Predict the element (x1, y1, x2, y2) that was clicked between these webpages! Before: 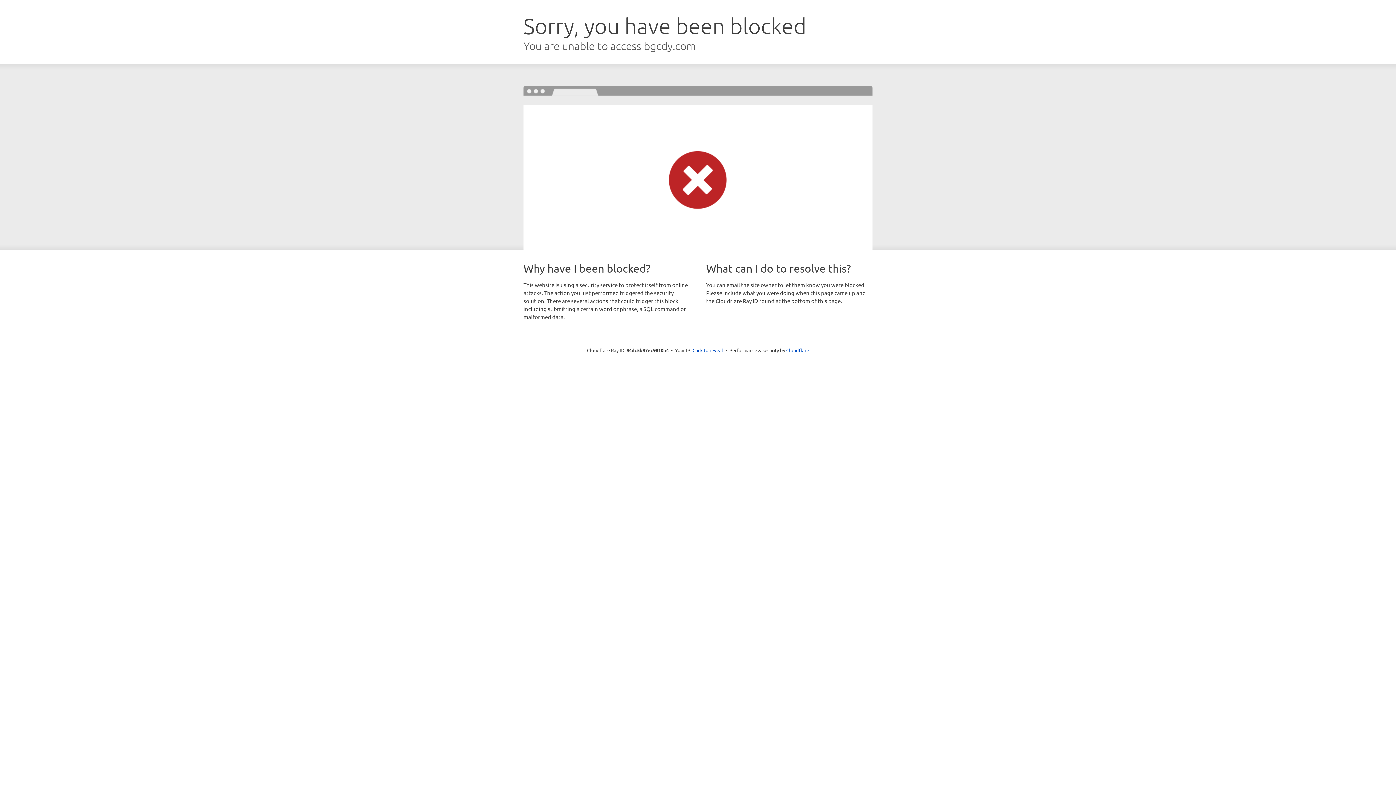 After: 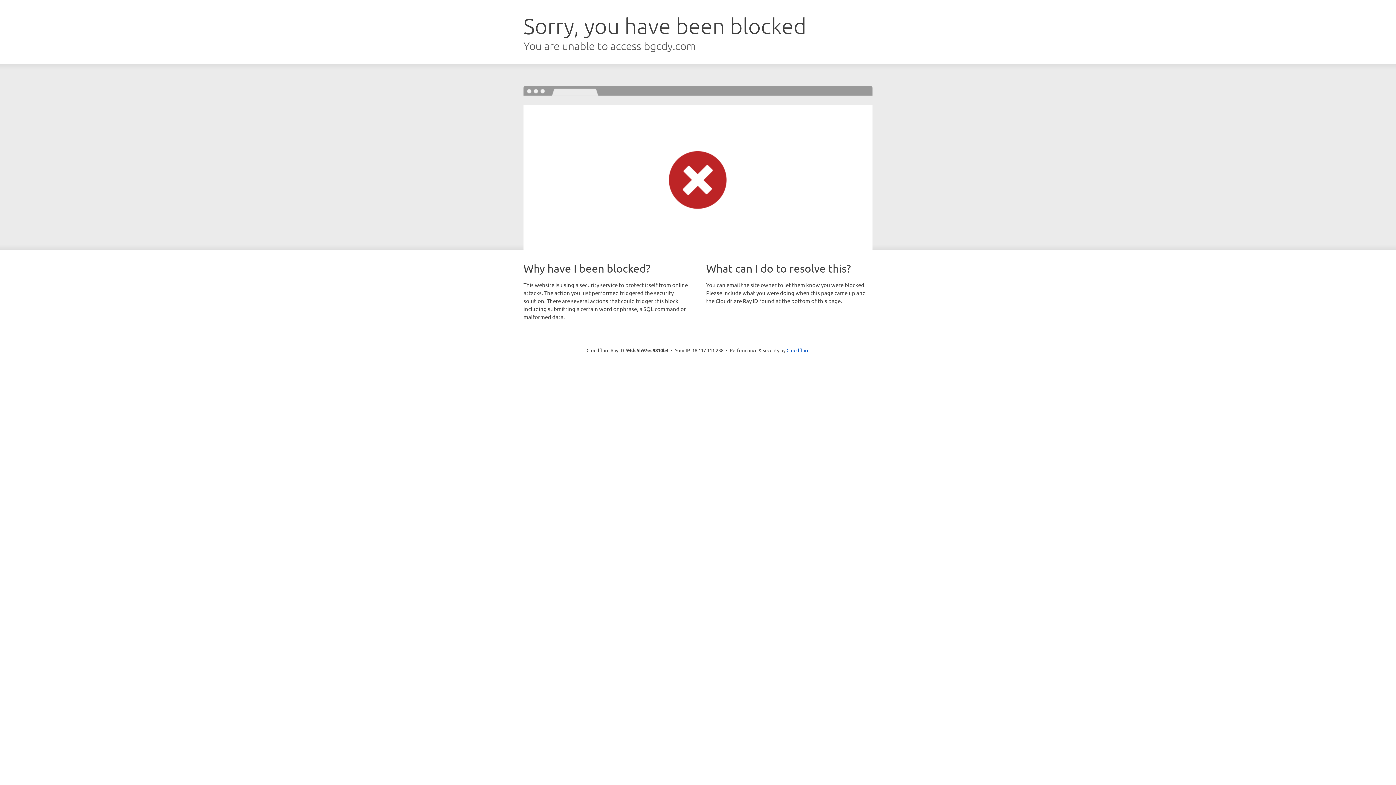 Action: label: Click to reveal bbox: (692, 346, 723, 353)